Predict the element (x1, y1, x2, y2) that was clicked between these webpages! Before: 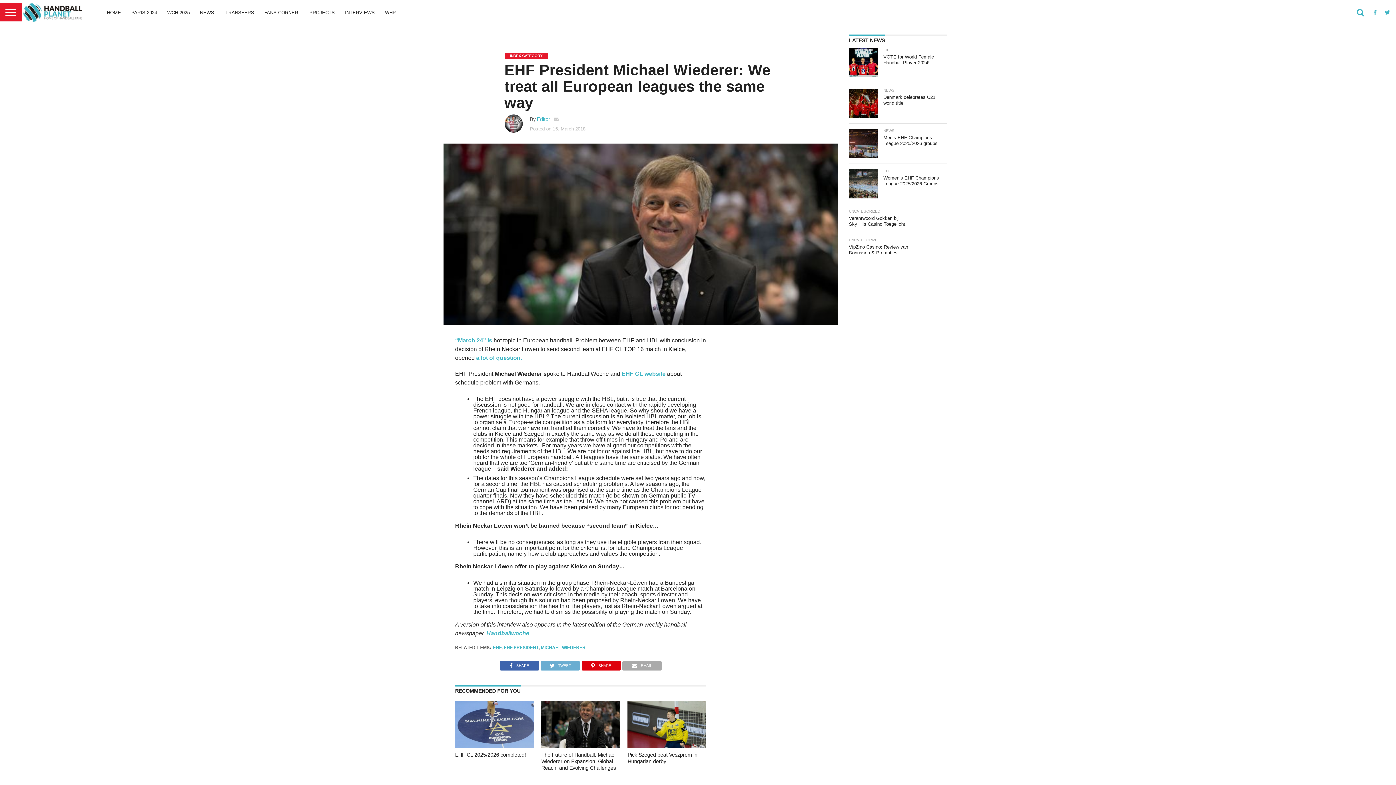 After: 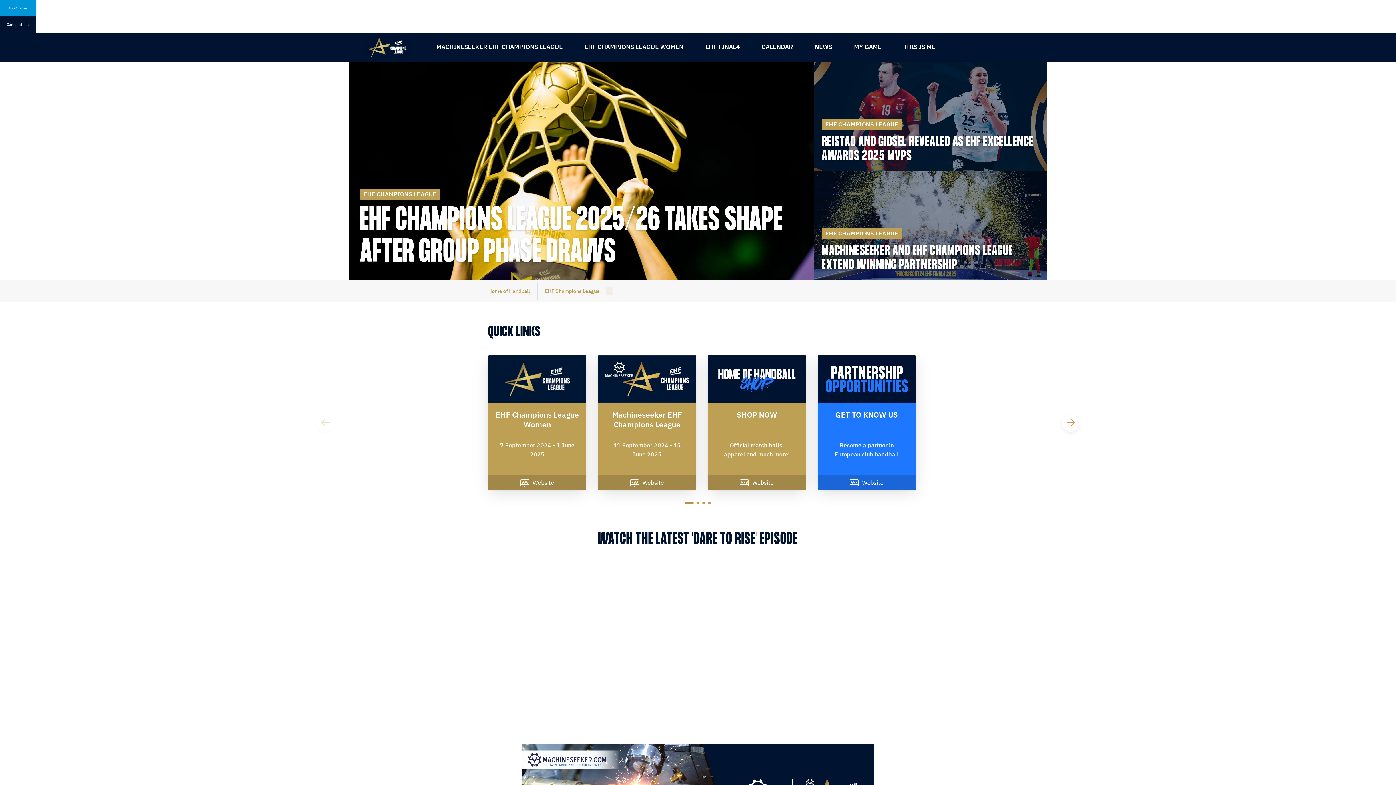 Action: bbox: (621, 370, 665, 377) label: EHF CL website